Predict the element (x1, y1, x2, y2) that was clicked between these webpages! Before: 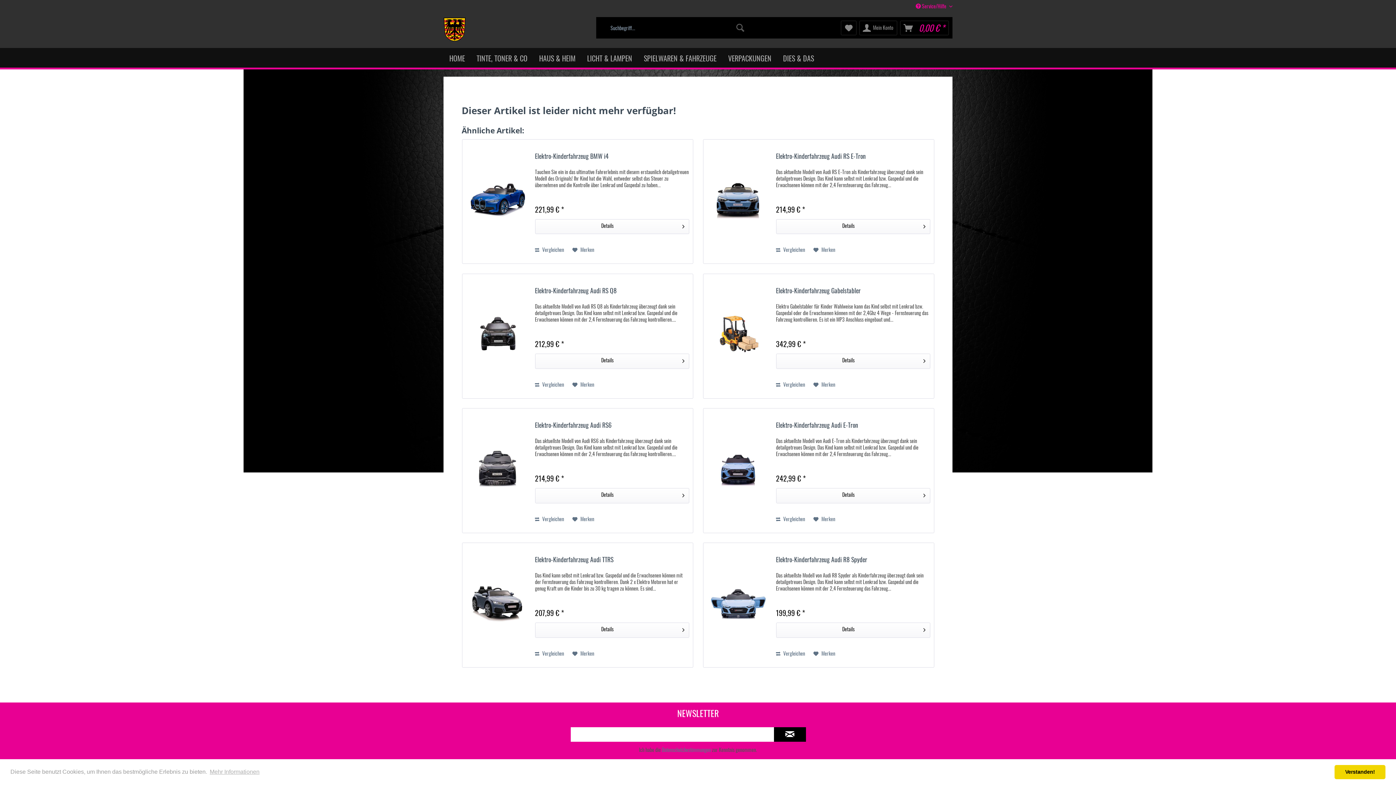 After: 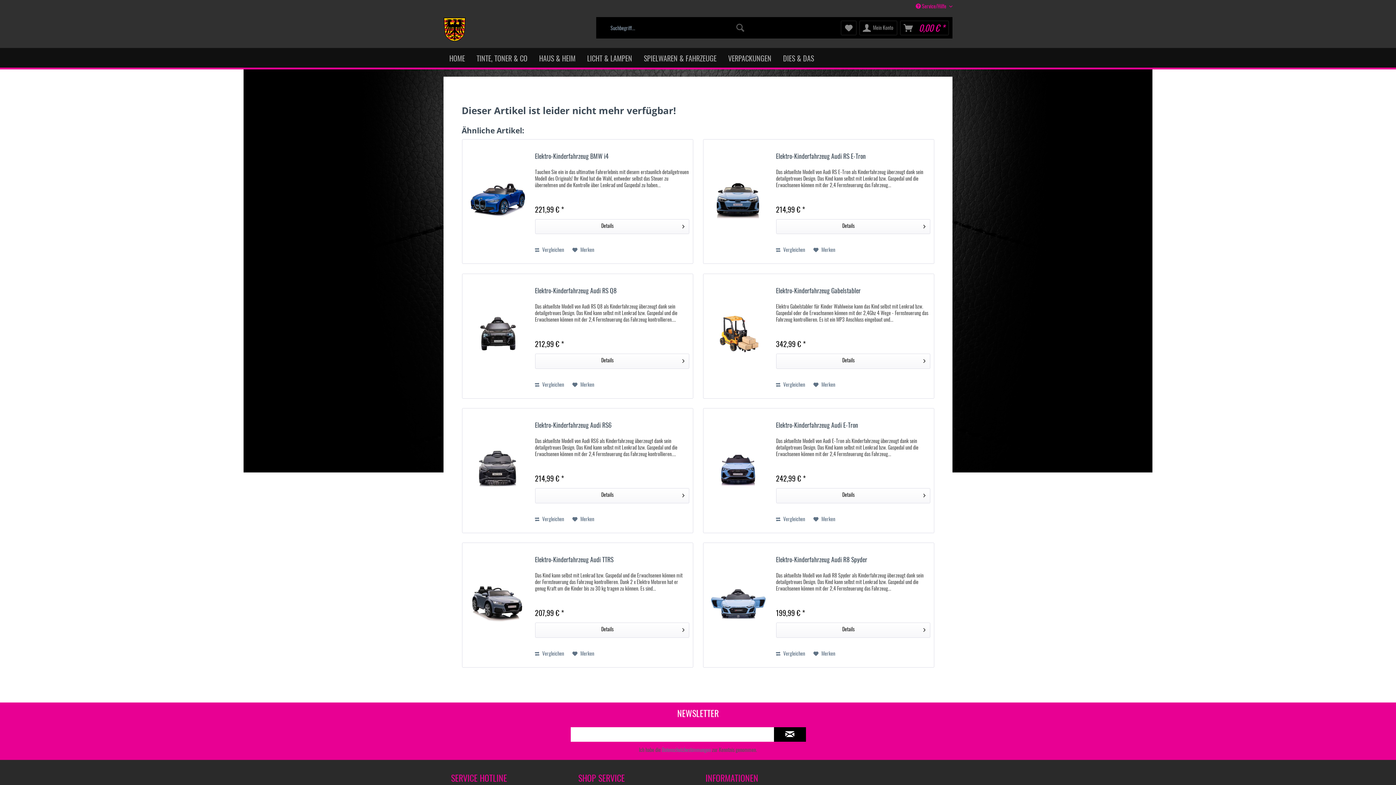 Action: bbox: (1334, 765, 1385, 779) label: dismiss cookie message